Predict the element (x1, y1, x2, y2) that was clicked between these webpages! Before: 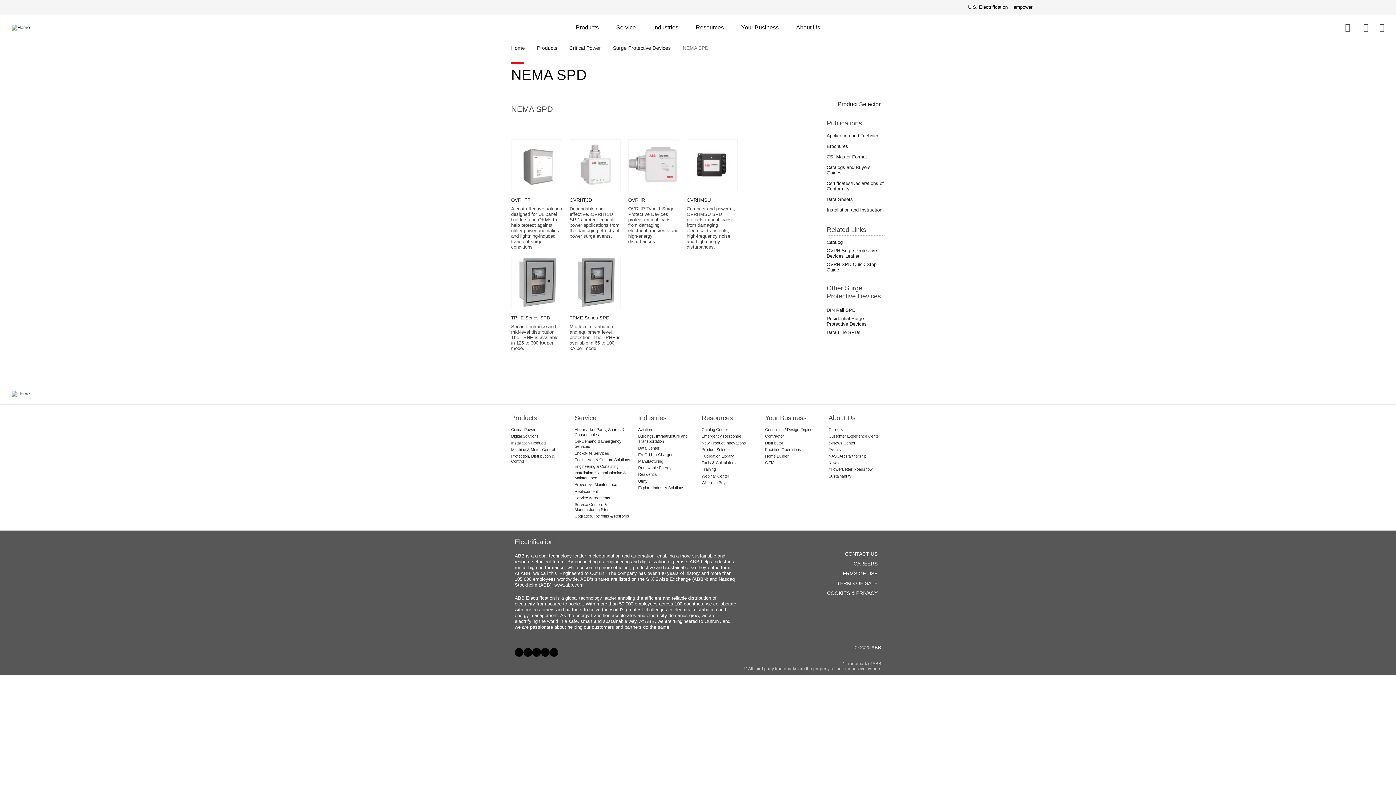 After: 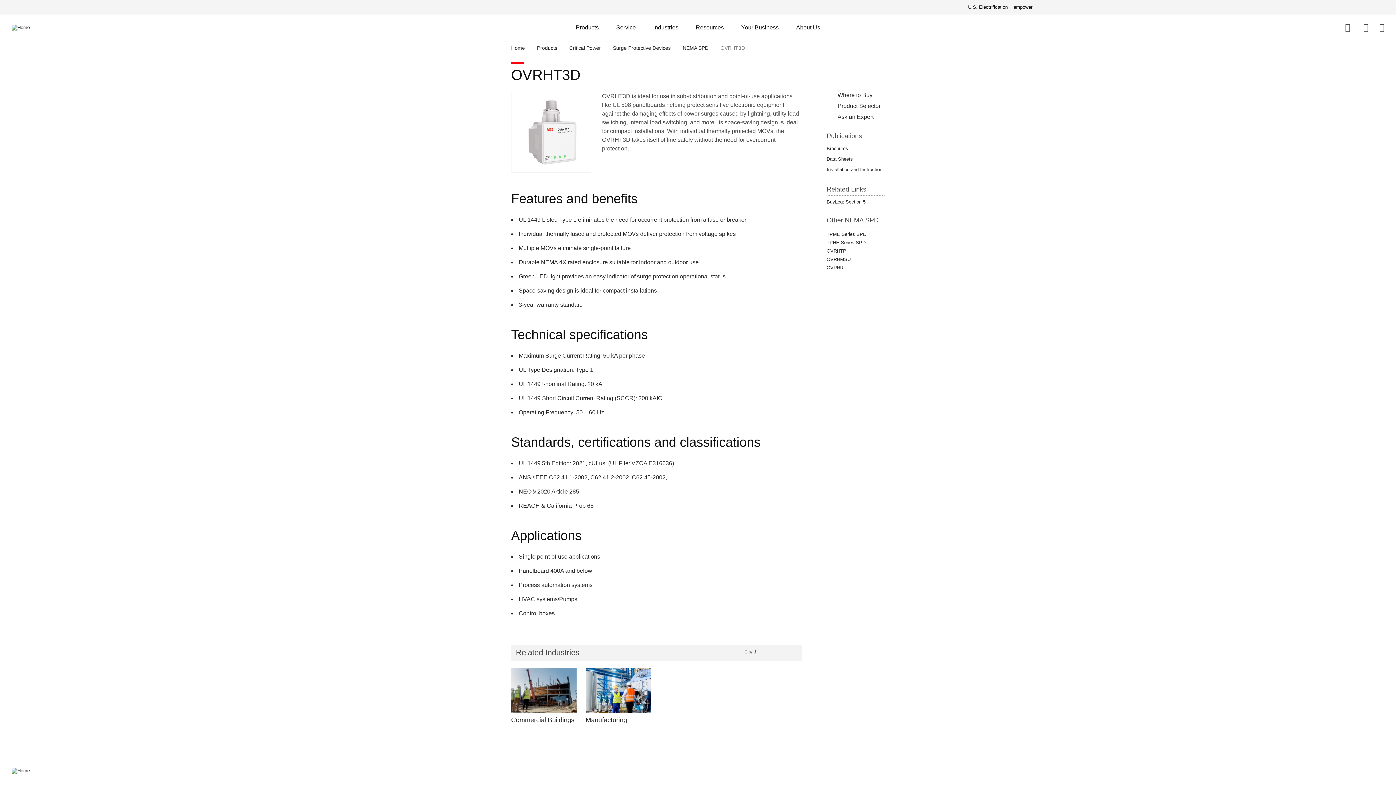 Action: bbox: (570, 139, 620, 190)